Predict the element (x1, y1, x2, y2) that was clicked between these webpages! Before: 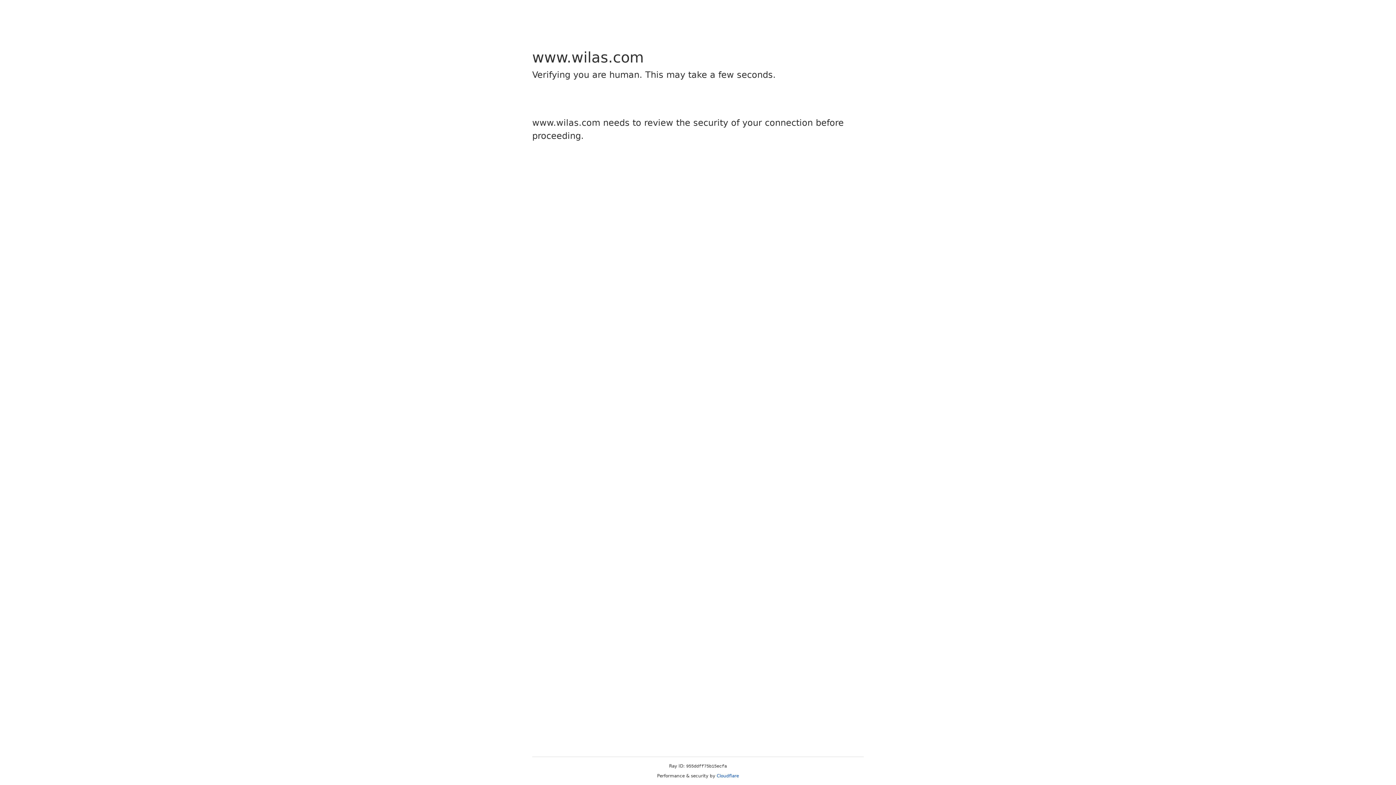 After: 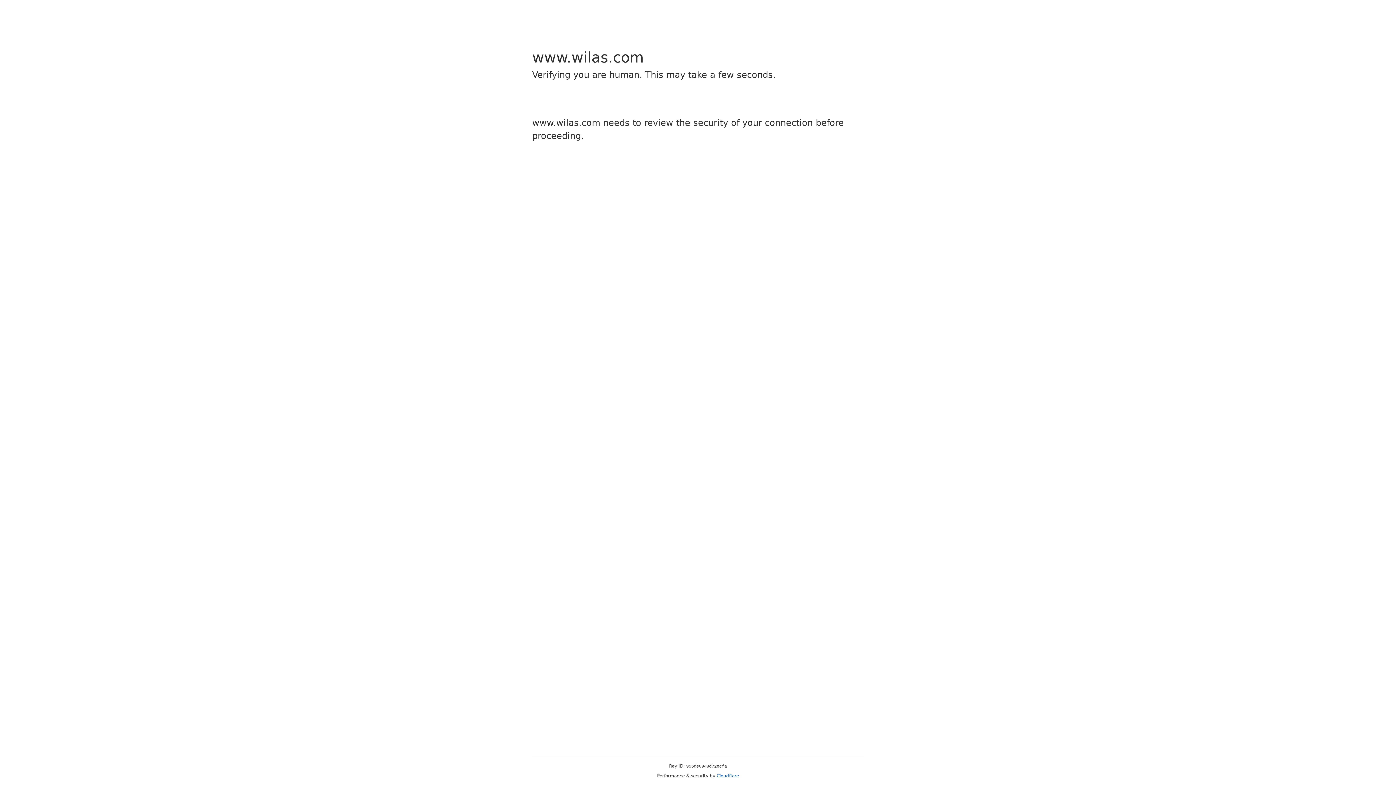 Action: bbox: (716, 773, 739, 778) label: Cloudflare